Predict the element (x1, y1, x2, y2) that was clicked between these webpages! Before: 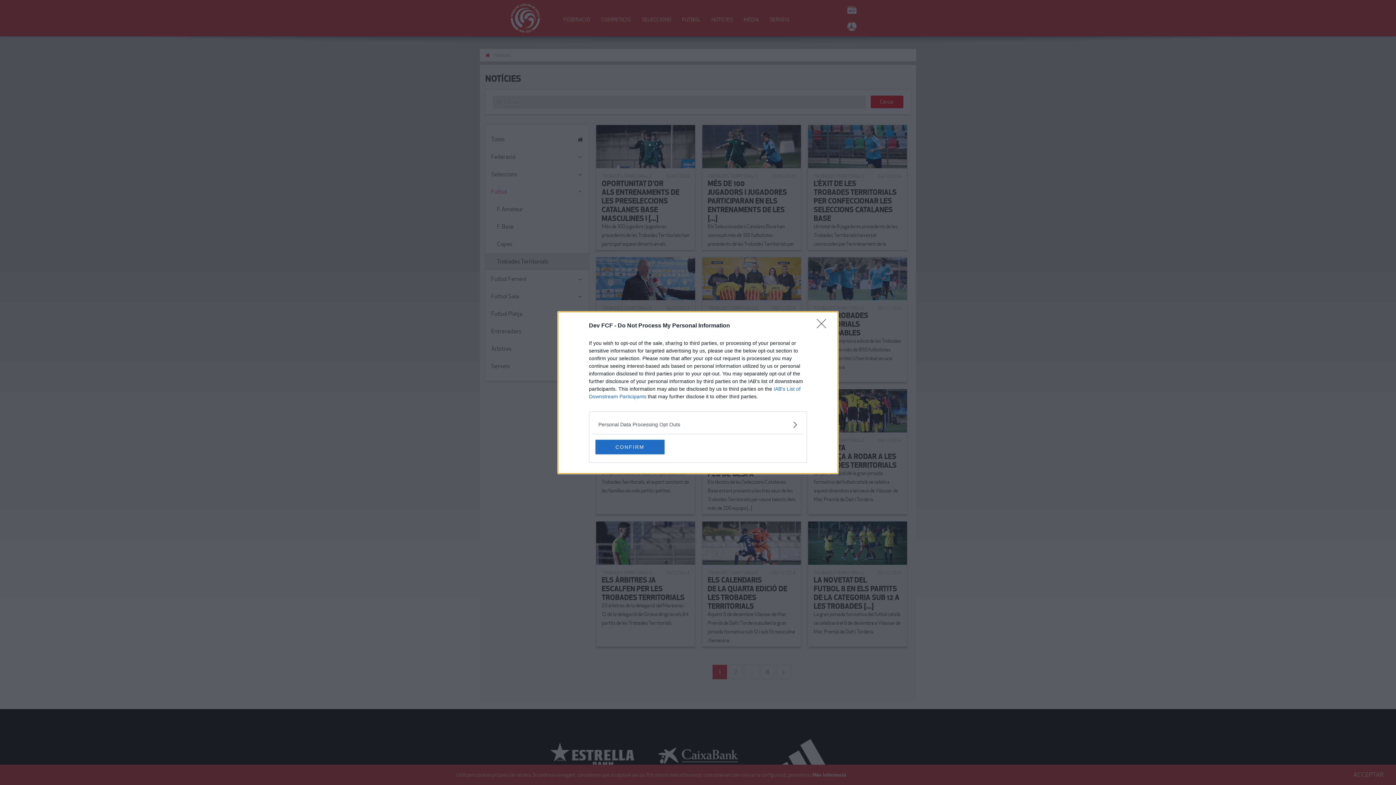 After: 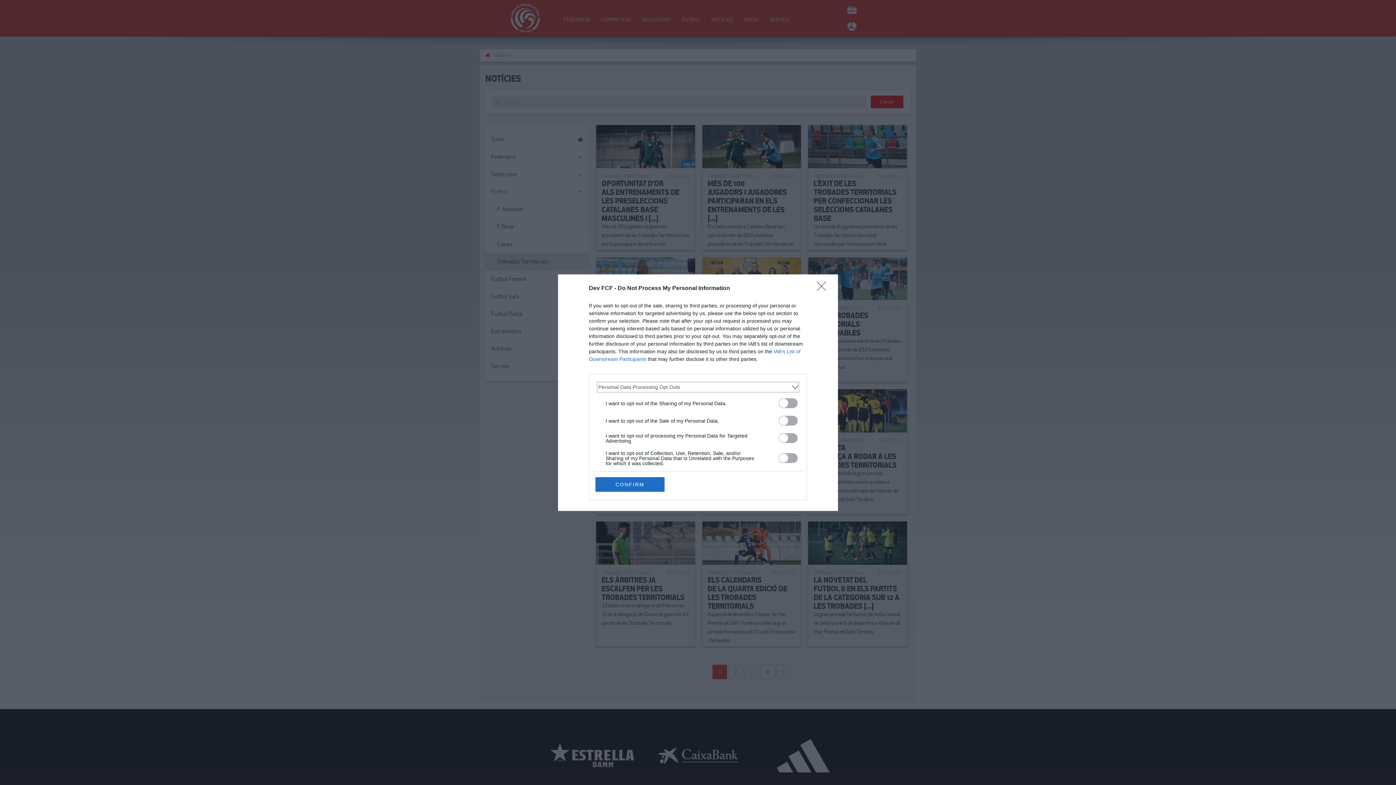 Action: label: Opt-Outs bbox: (598, 420, 797, 428)